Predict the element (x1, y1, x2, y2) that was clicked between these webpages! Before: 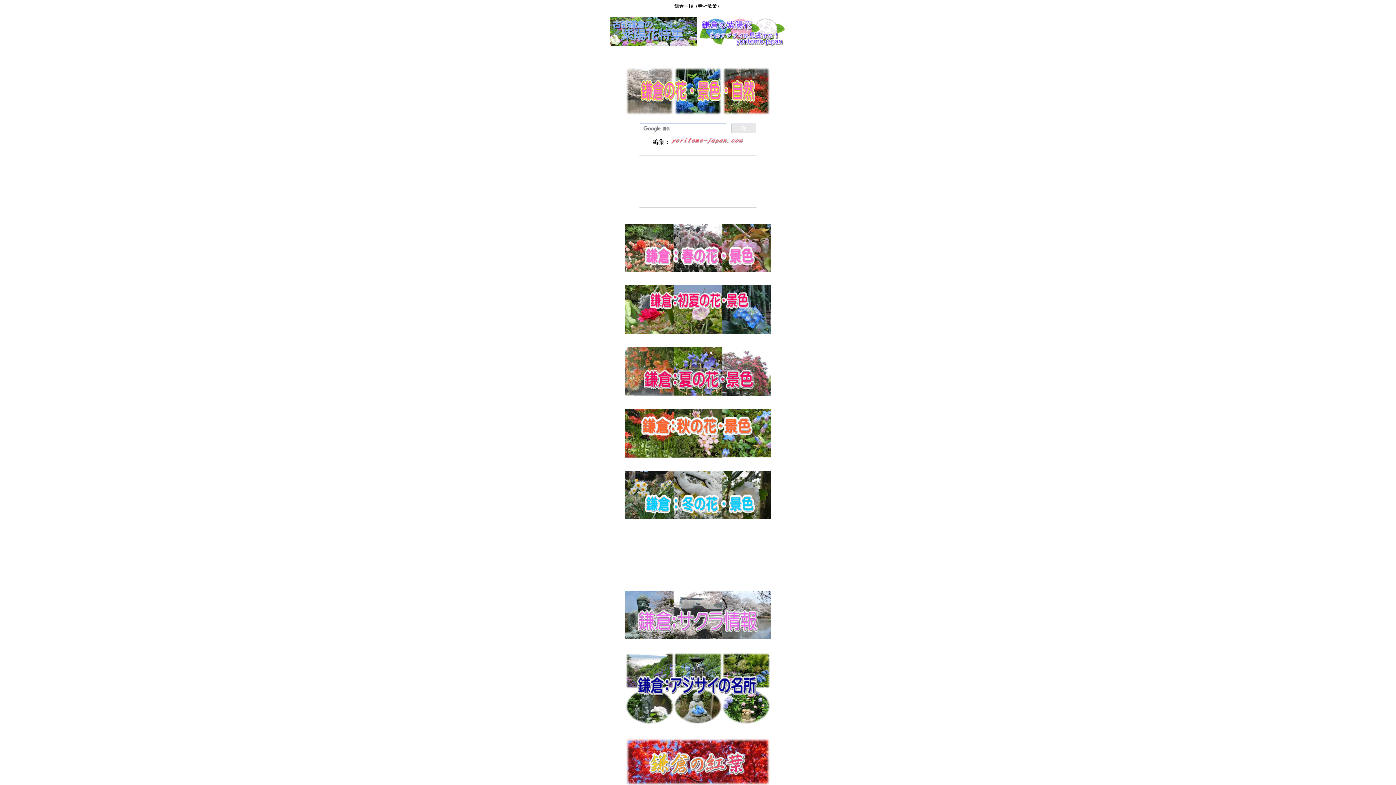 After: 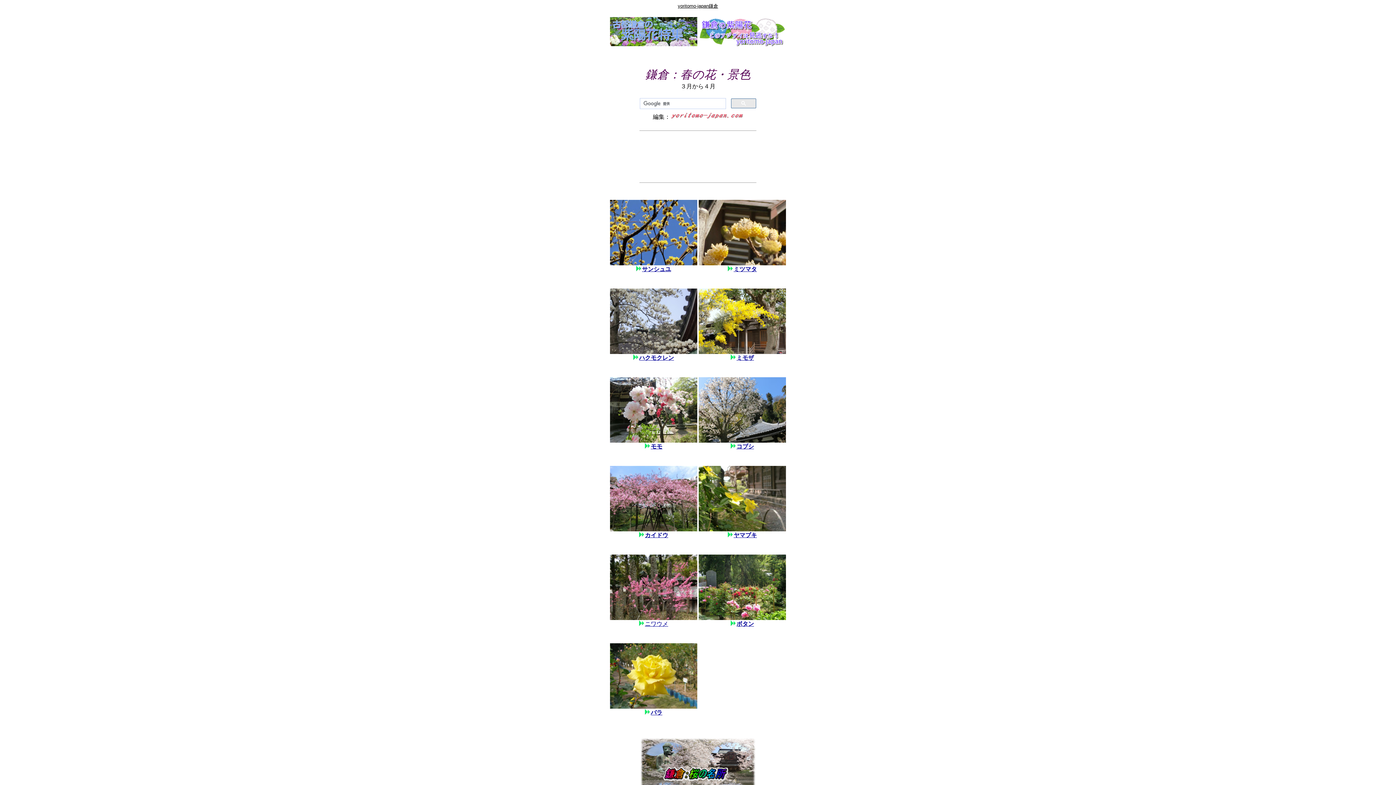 Action: bbox: (625, 267, 770, 273)